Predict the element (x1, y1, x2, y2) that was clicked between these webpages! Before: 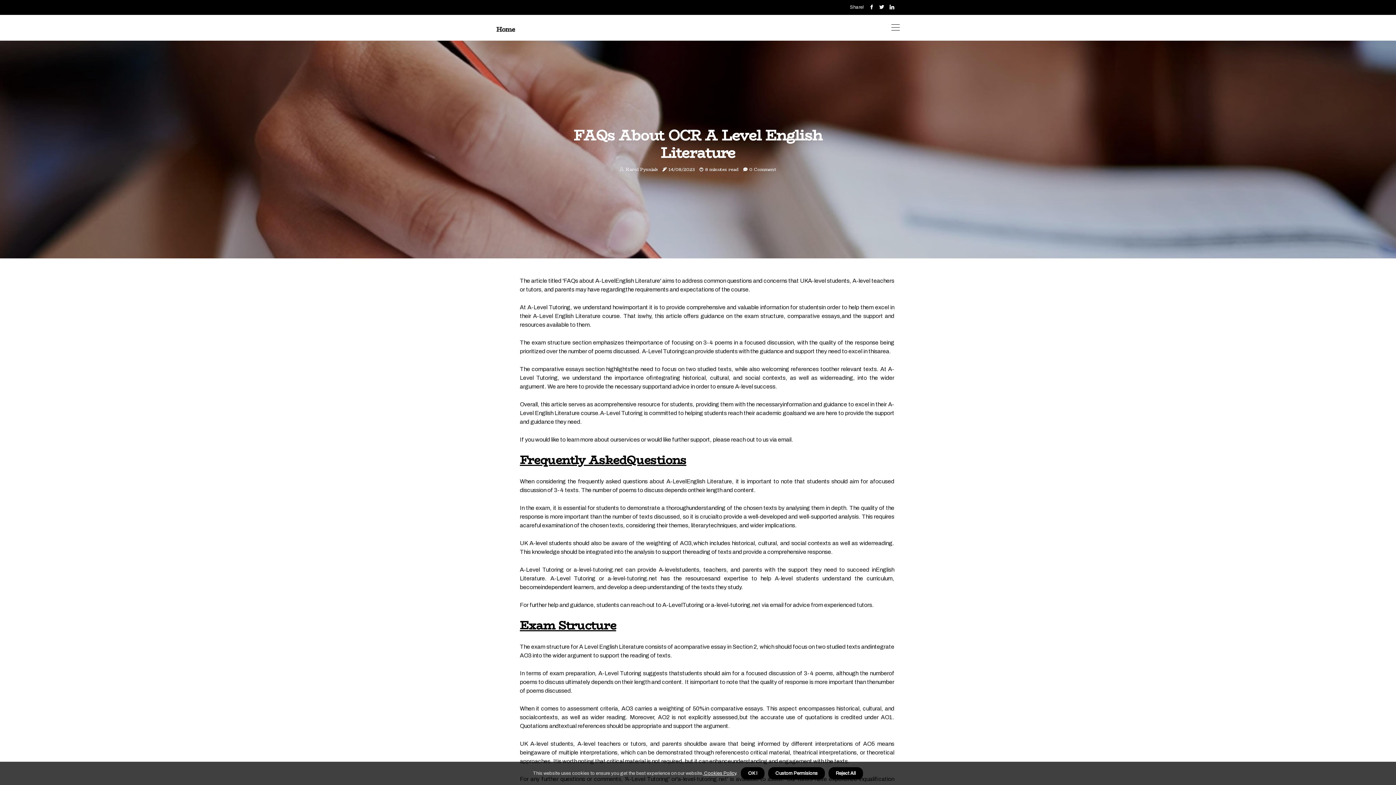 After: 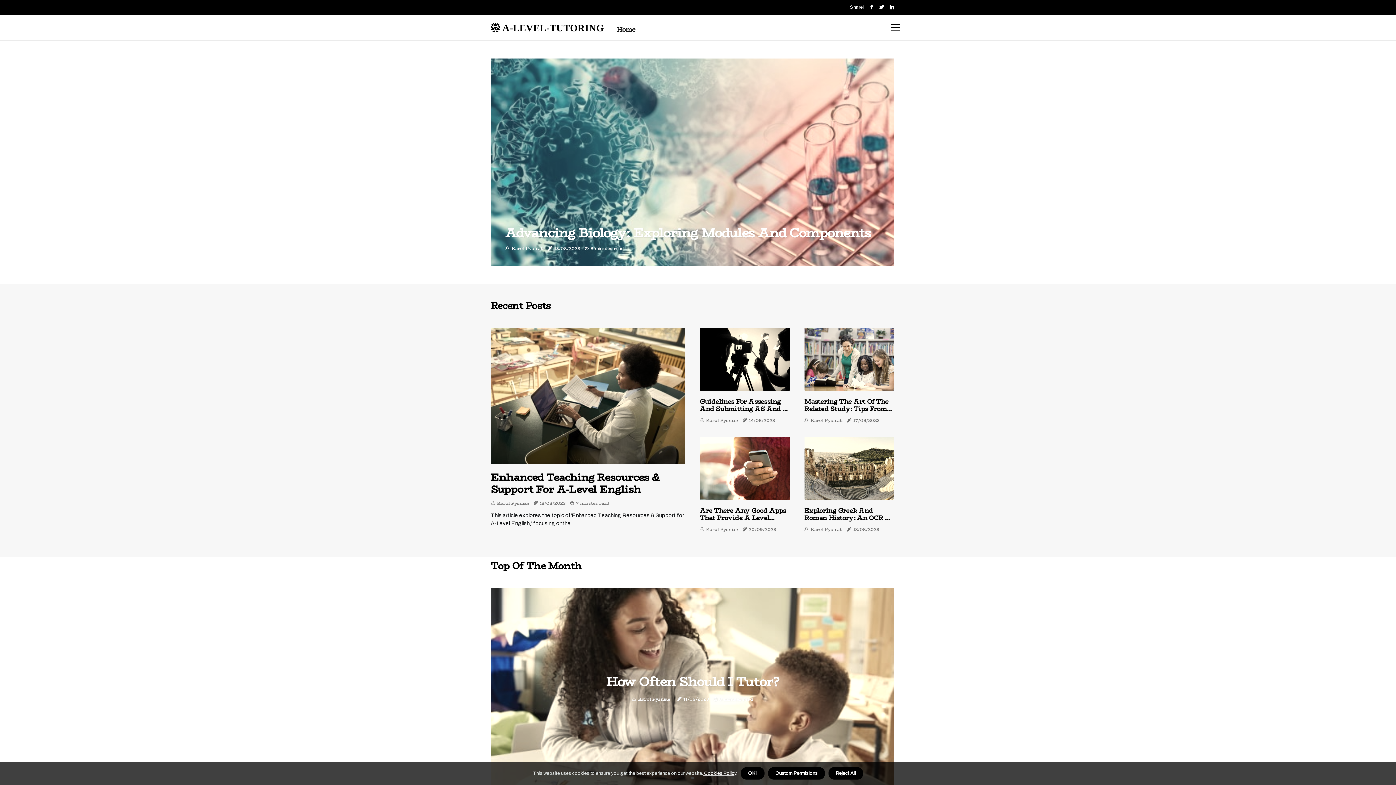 Action: bbox: (496, 14, 515, 44) label: Home